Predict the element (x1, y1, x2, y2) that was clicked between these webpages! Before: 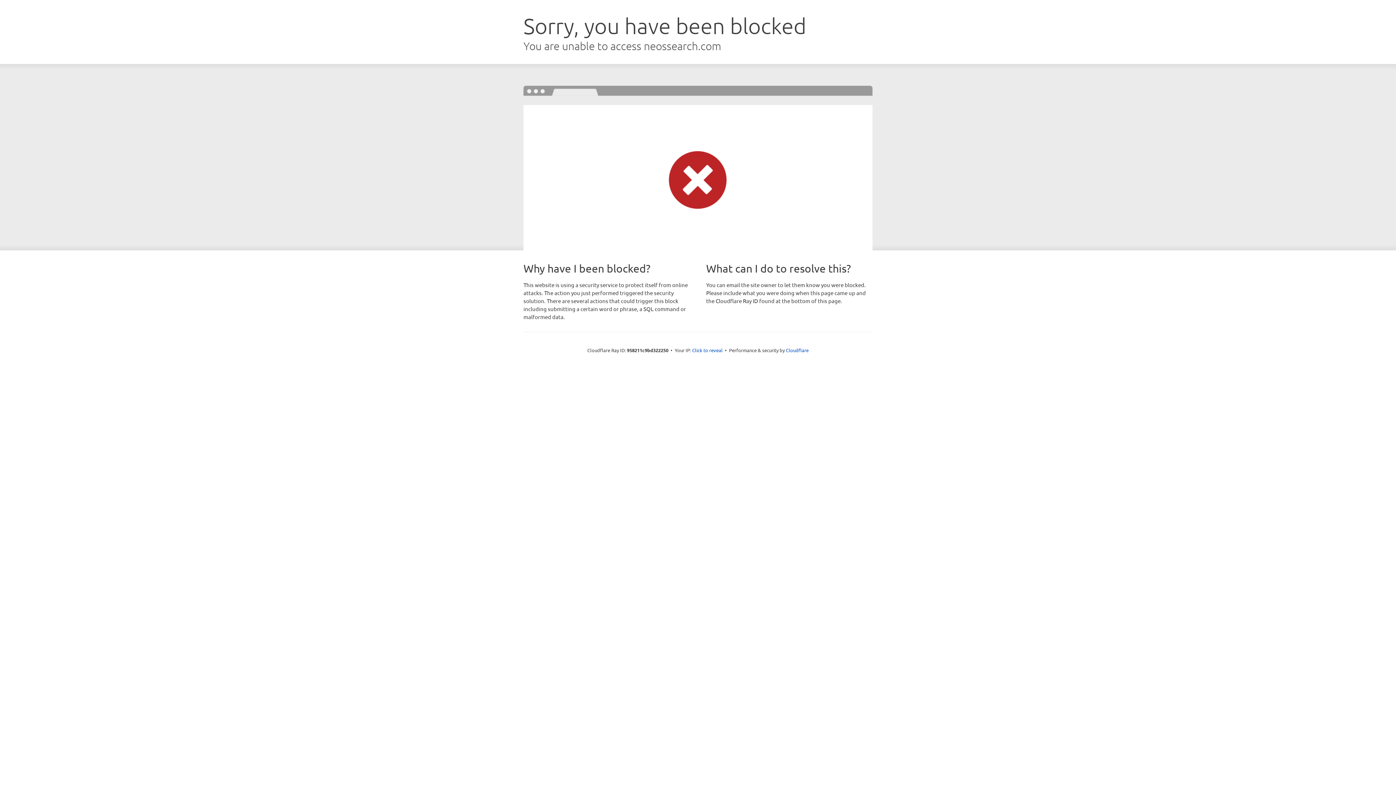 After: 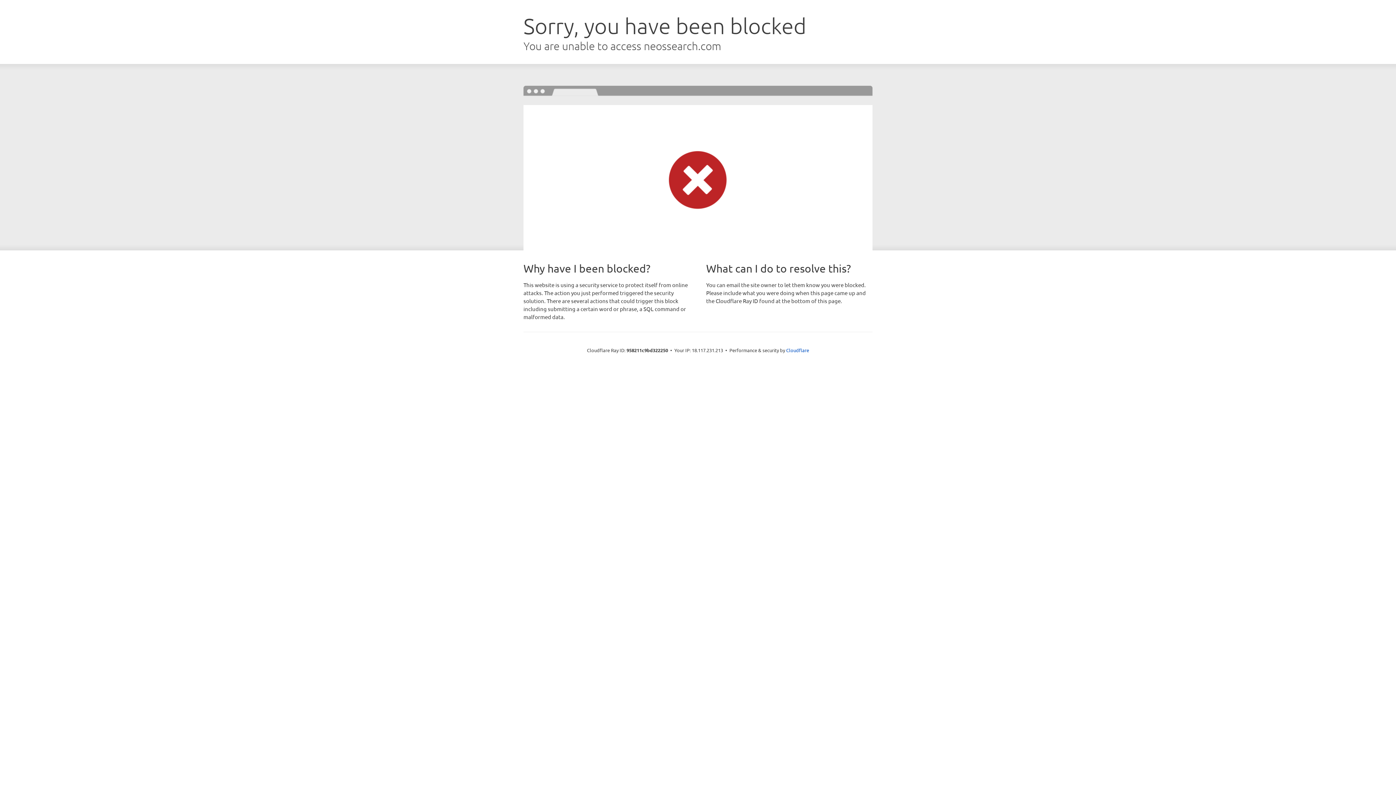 Action: label: Click to reveal bbox: (692, 346, 722, 353)